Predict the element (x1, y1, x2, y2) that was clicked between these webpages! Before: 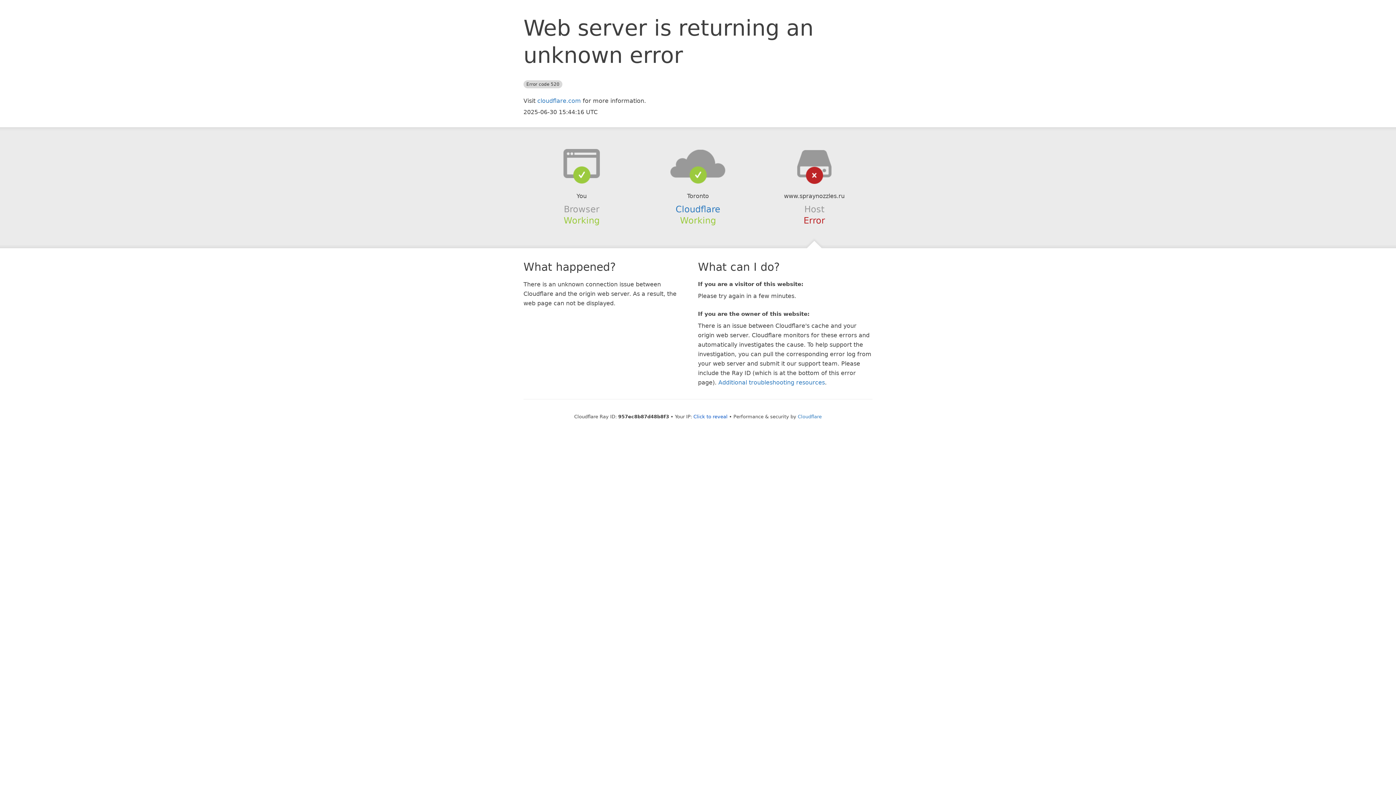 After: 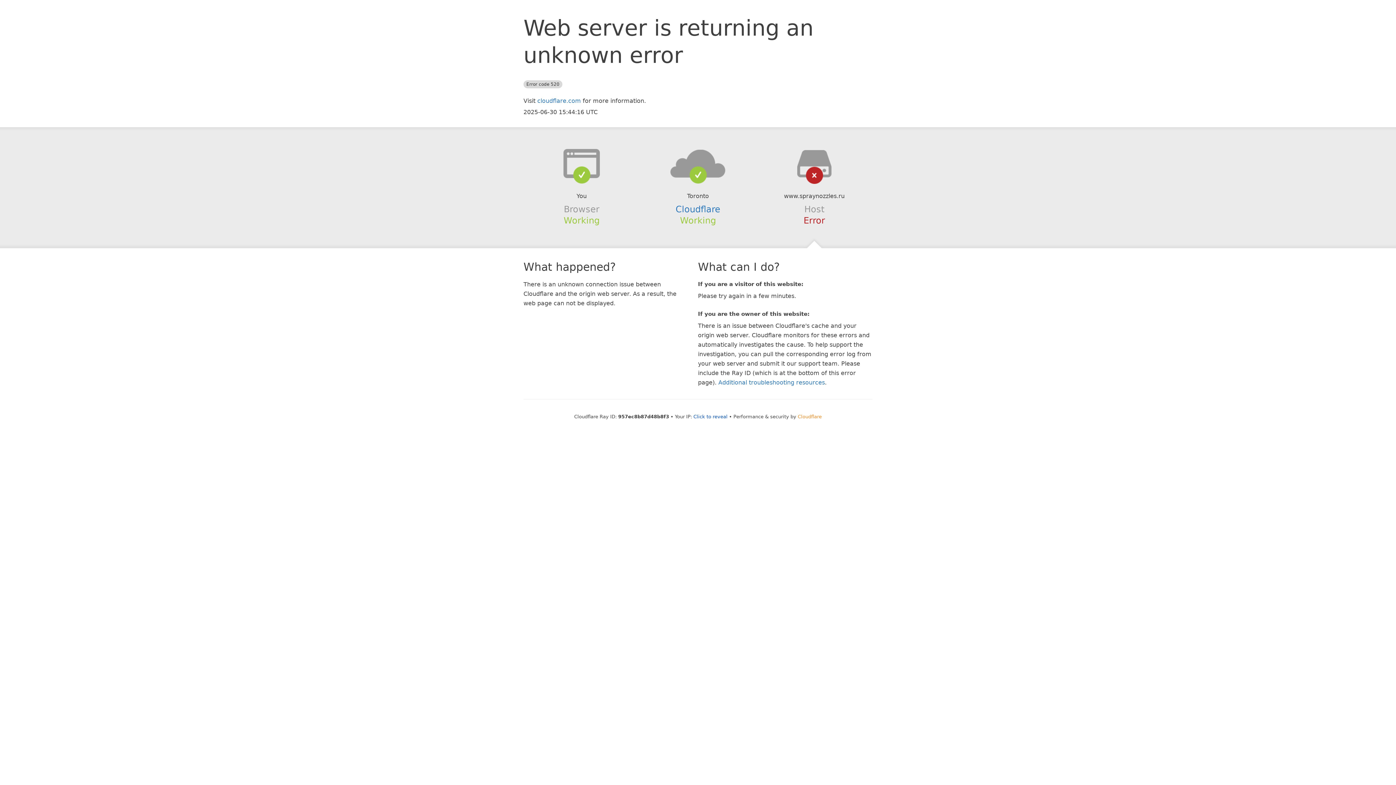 Action: label: Cloudflare bbox: (798, 414, 822, 419)